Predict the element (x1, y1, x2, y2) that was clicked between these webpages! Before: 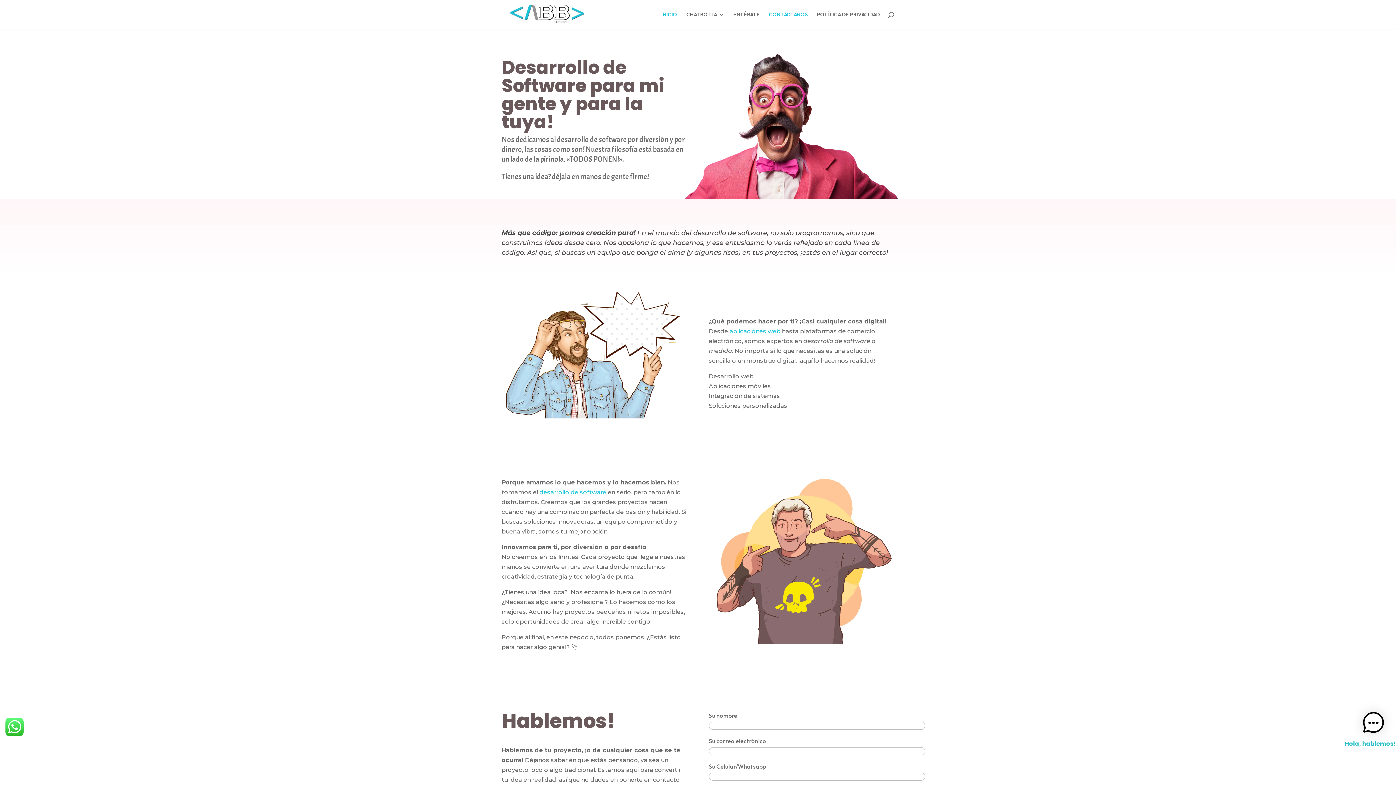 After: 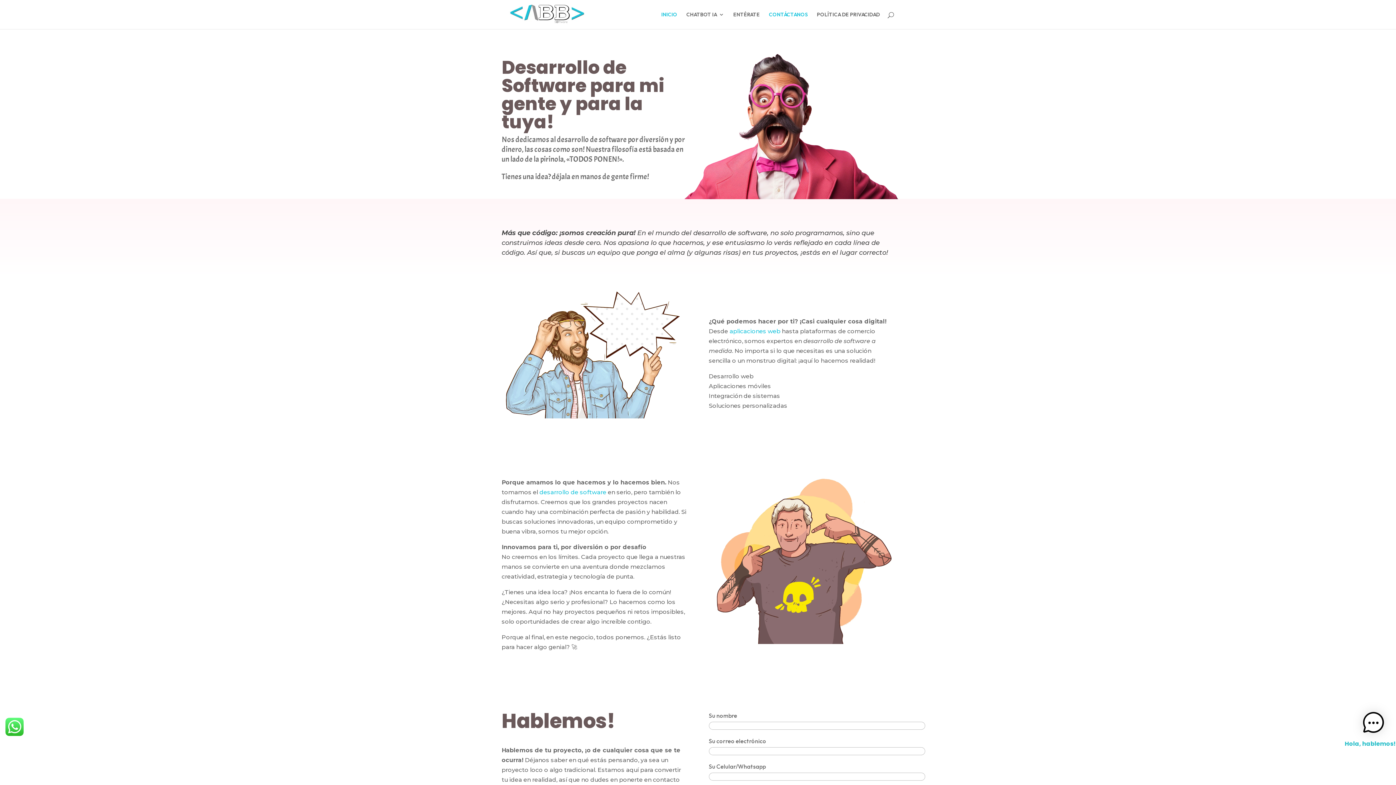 Action: bbox: (661, 12, 677, 29) label: INICIO